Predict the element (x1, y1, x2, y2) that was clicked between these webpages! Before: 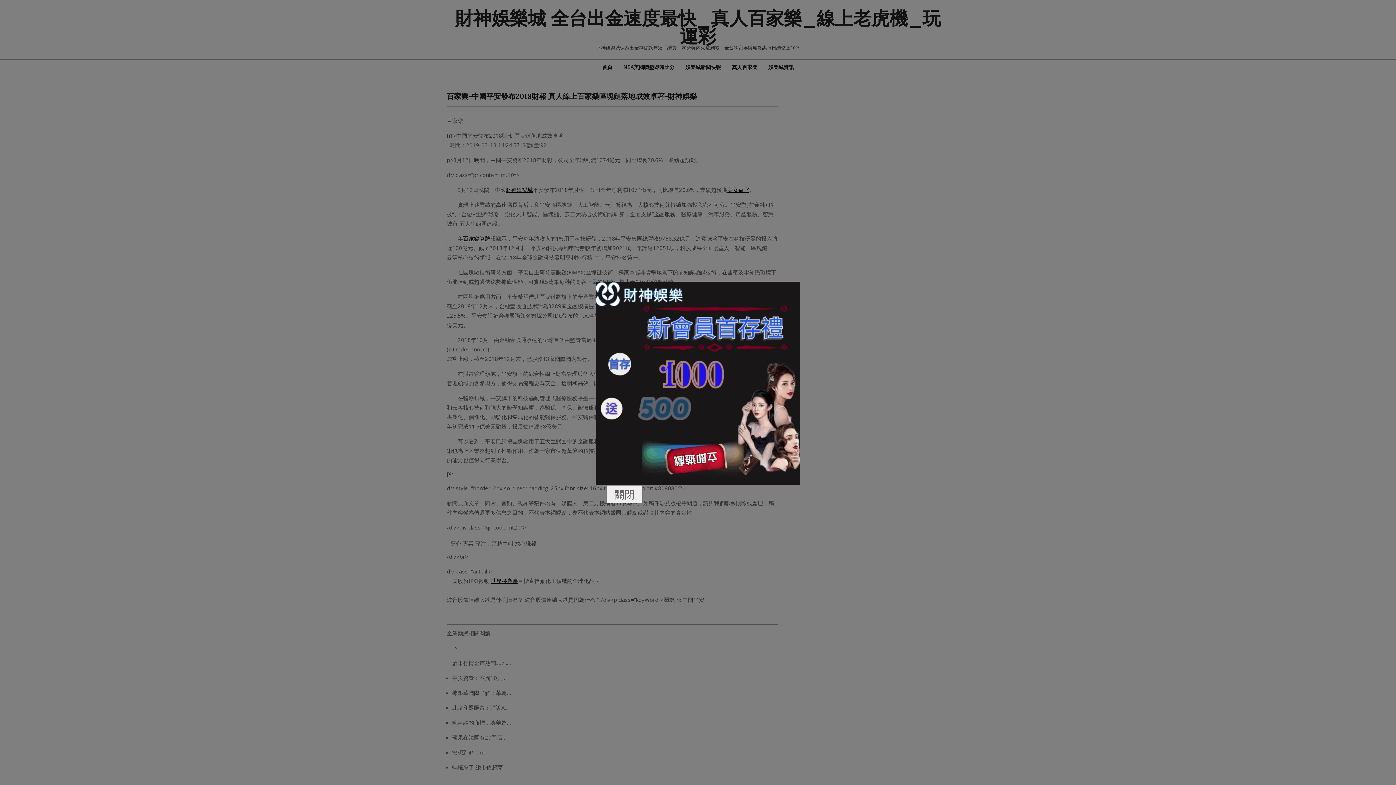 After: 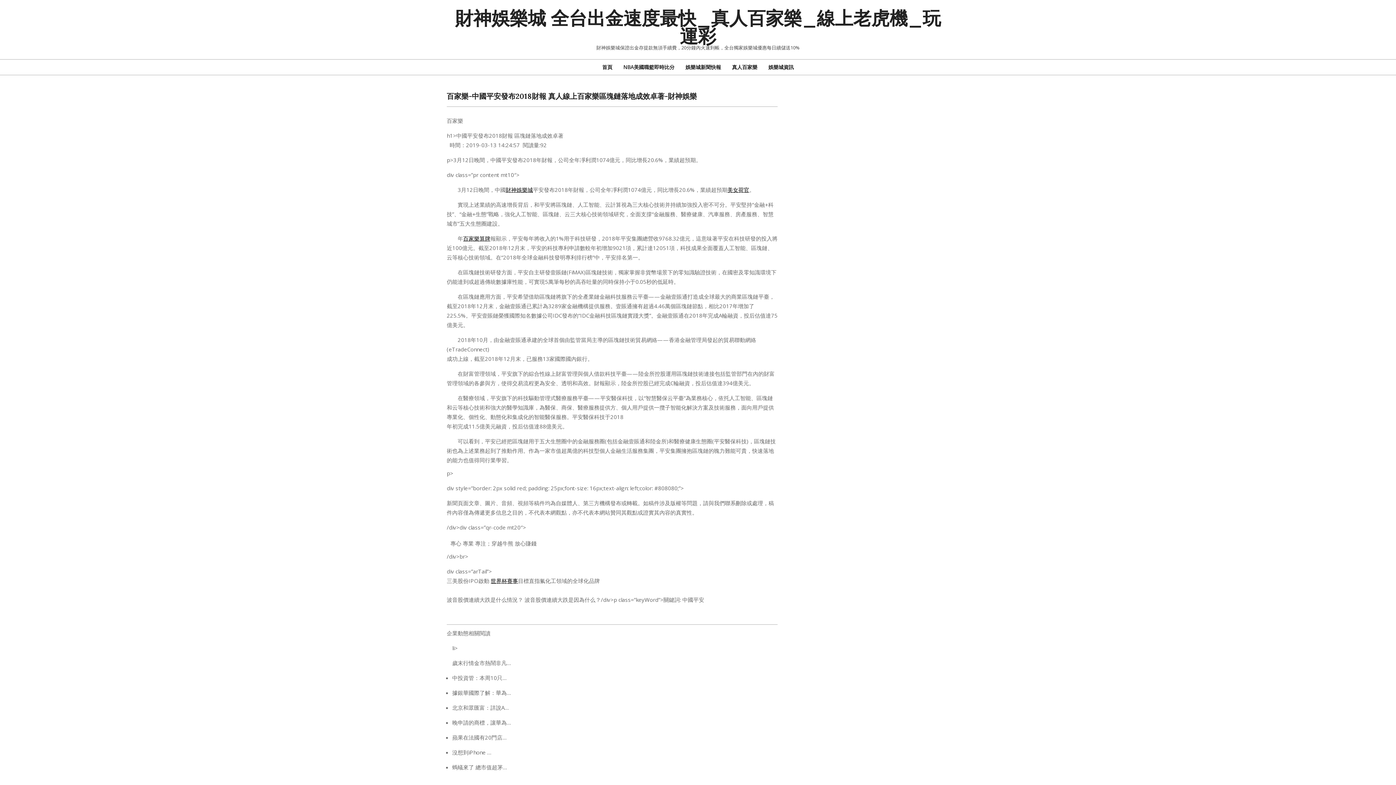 Action: label: 關閉 bbox: (606, 485, 642, 503)